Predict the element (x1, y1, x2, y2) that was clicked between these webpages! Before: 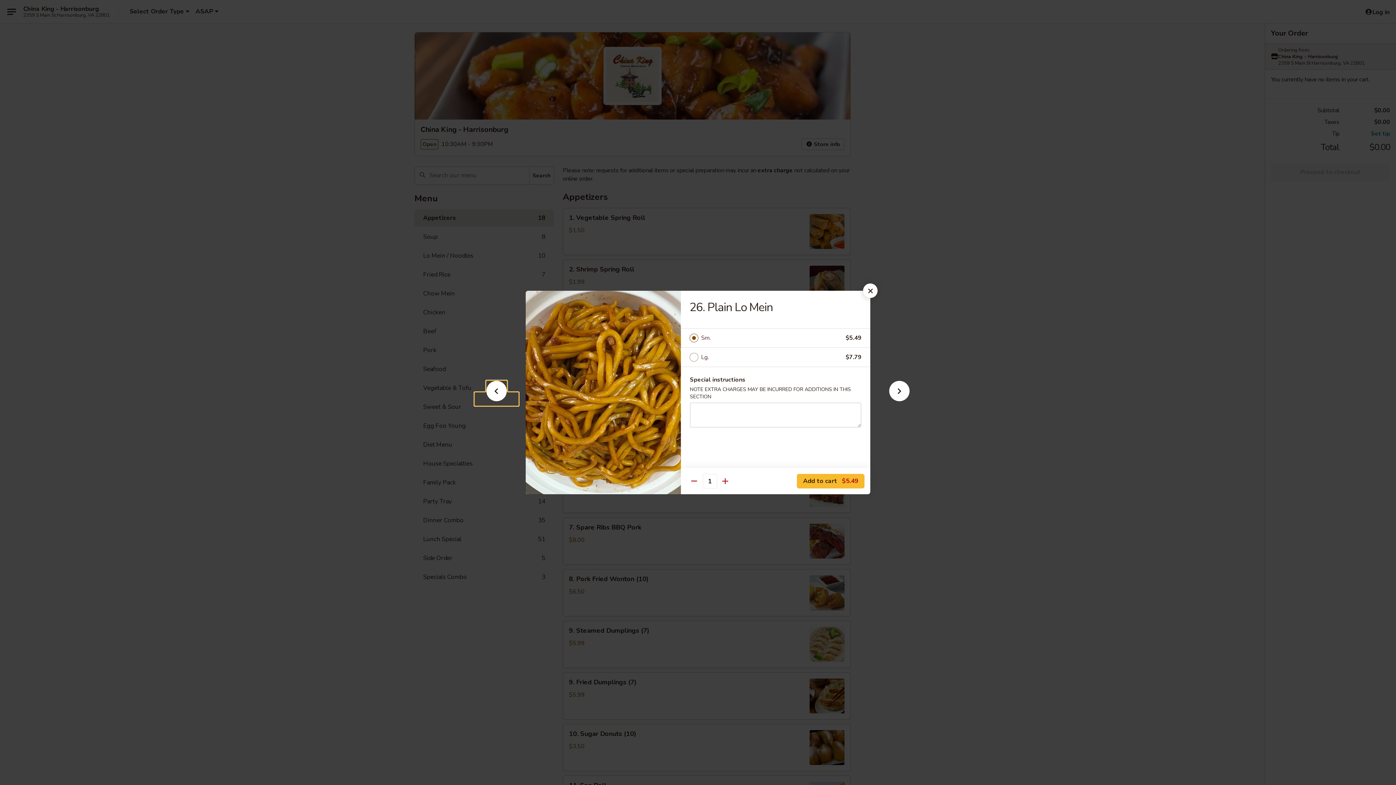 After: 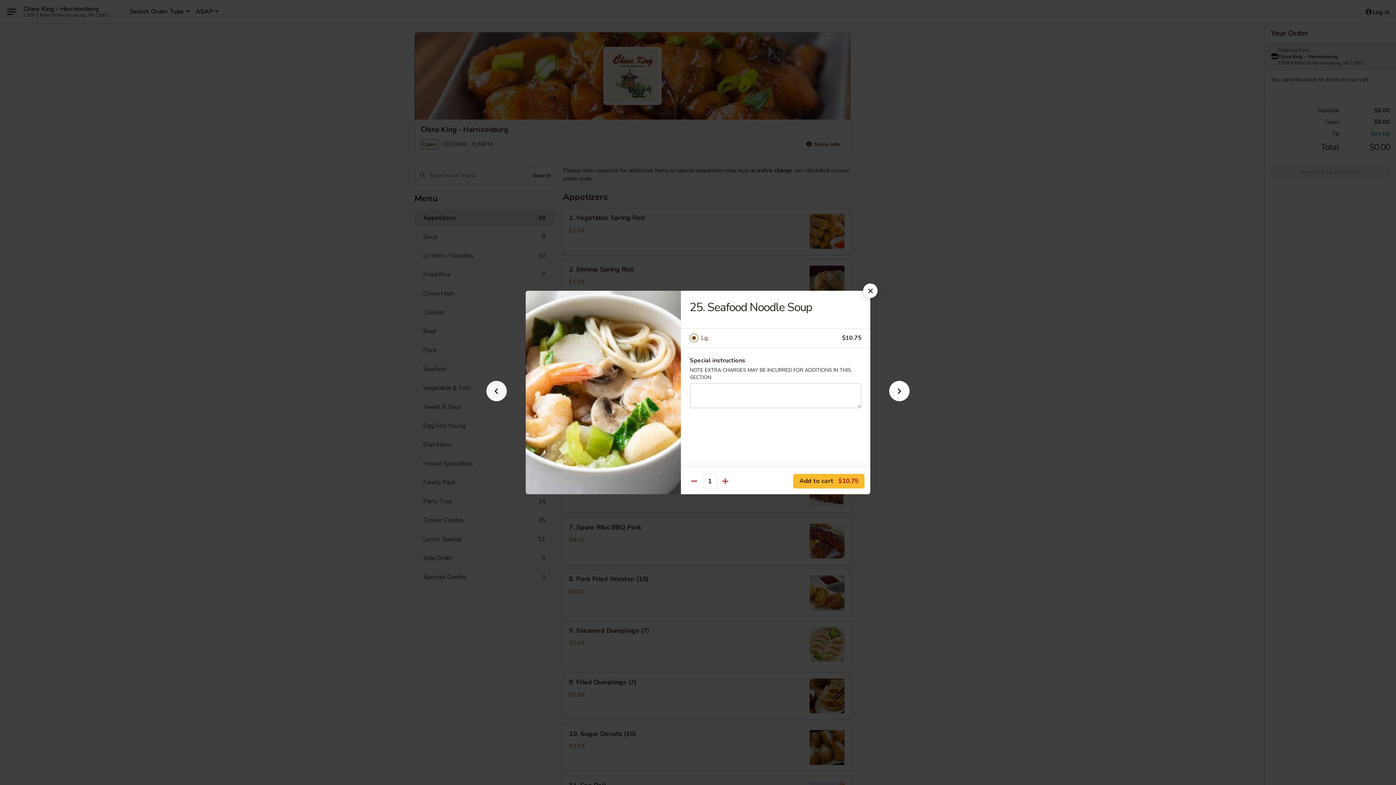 Action: bbox: (474, 392, 518, 405)